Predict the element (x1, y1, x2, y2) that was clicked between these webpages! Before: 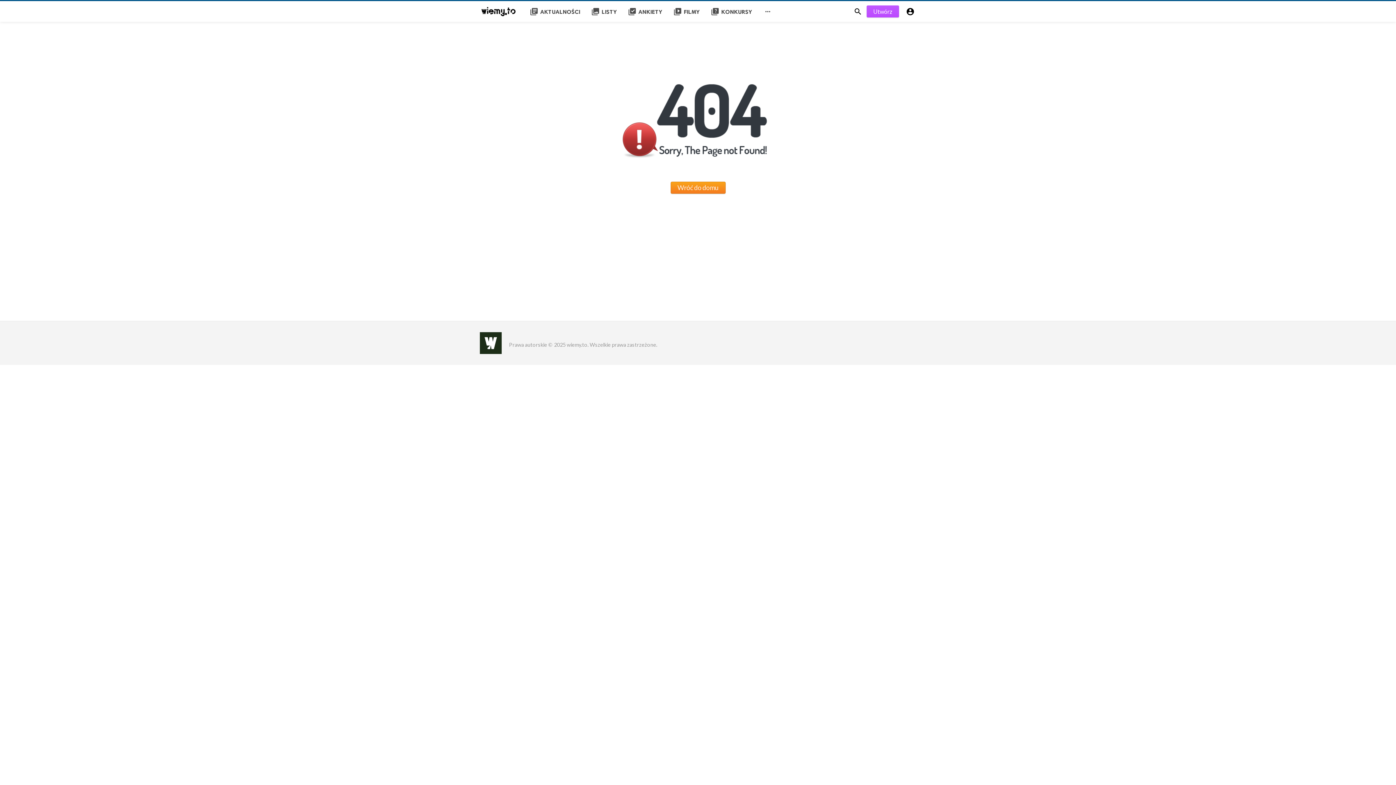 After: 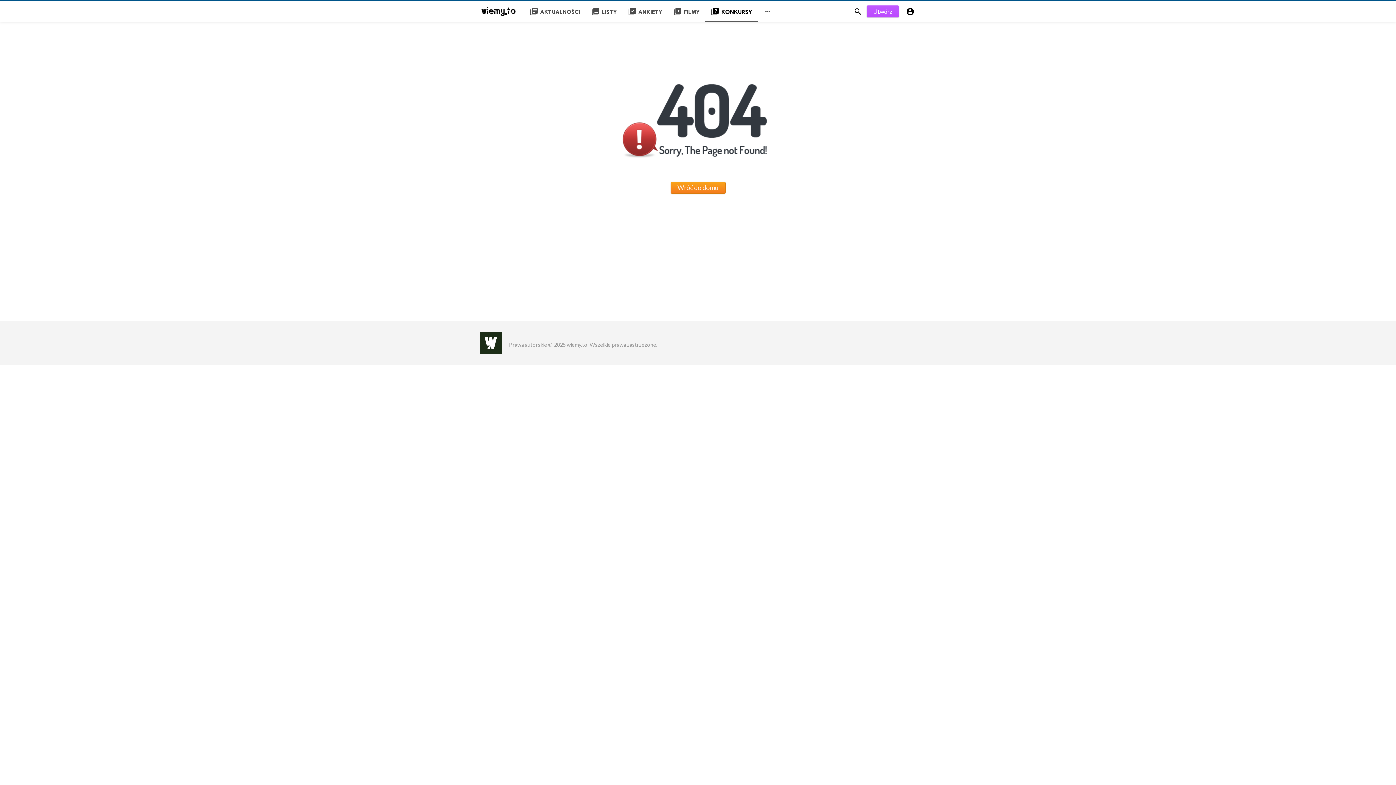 Action: bbox: (705, 1, 757, 22) label: quiz
KONKURSY